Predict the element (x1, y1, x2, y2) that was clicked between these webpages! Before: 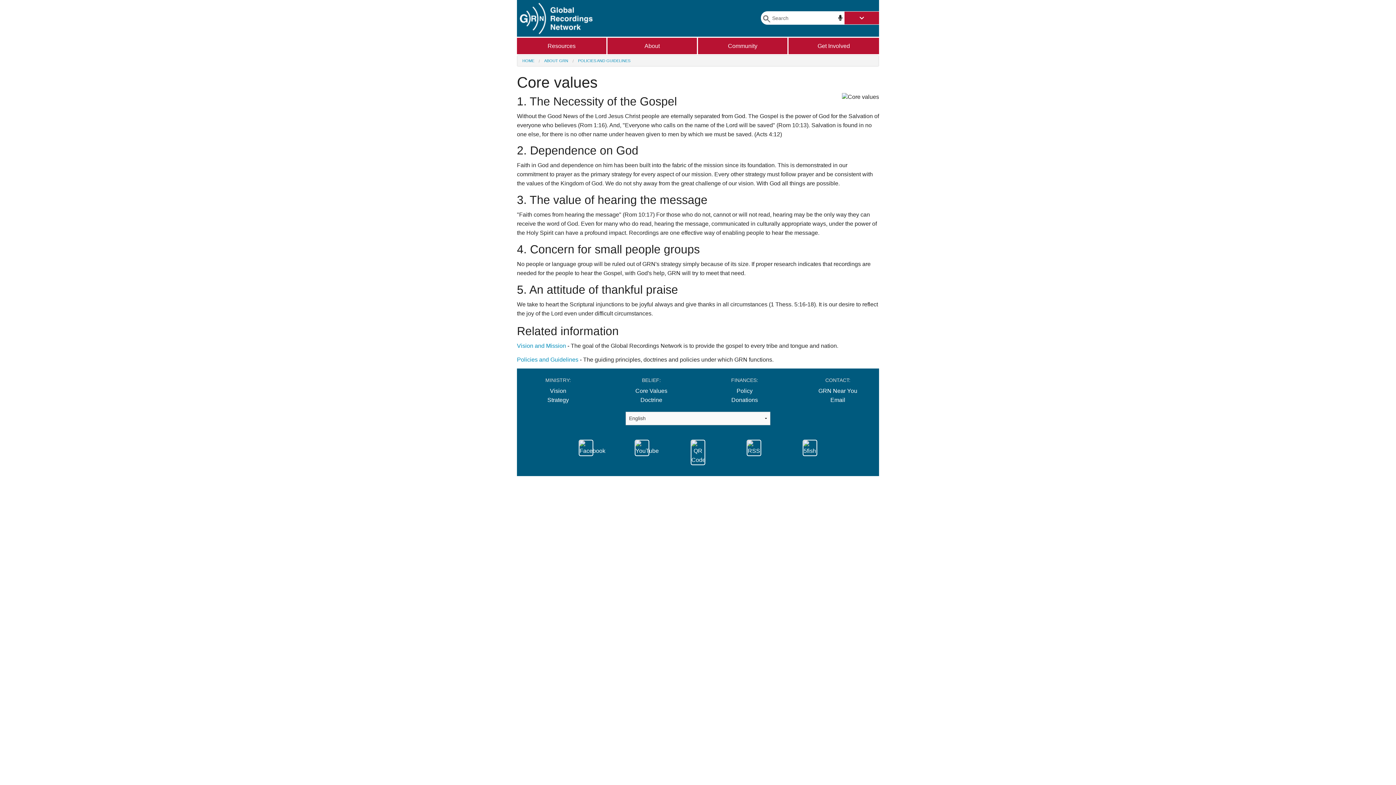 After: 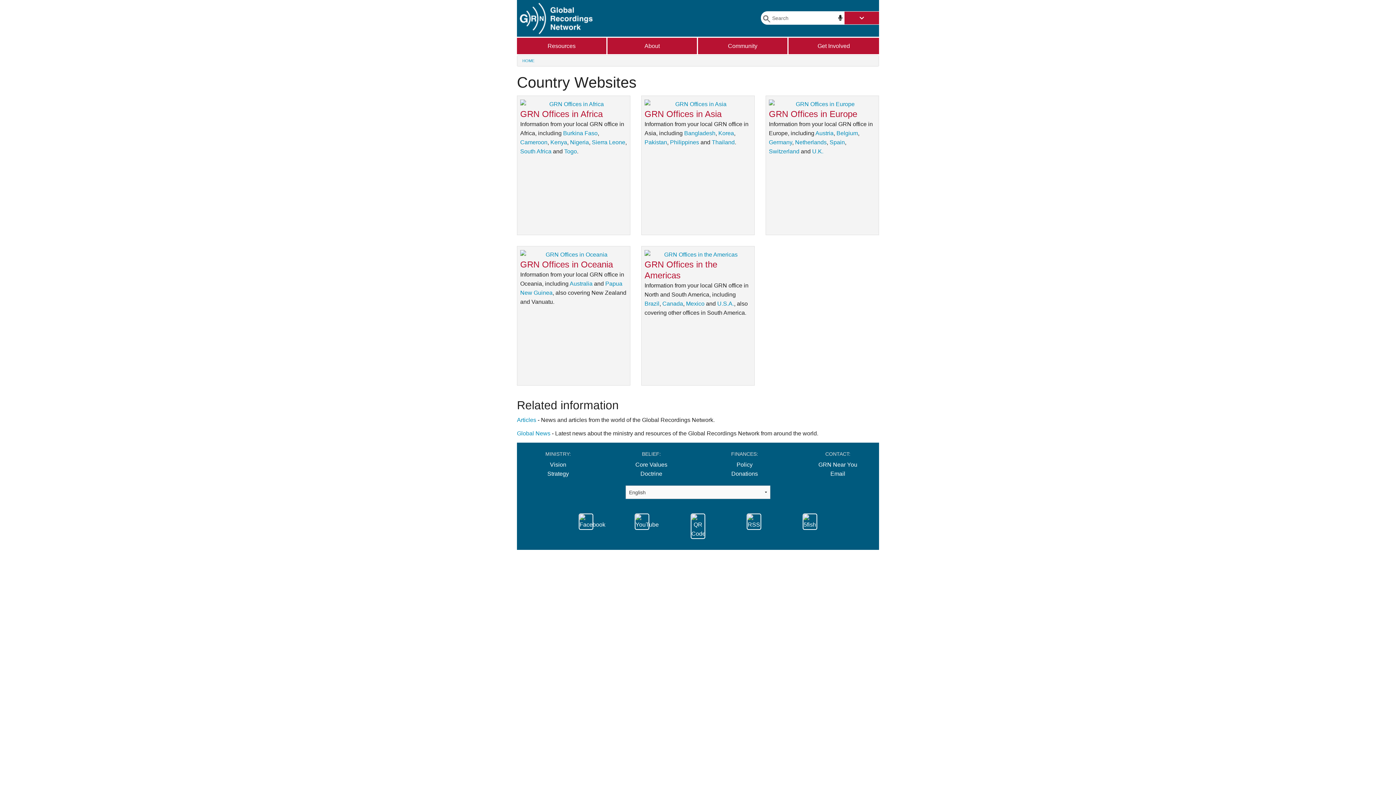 Action: bbox: (818, 387, 857, 394) label: GRN Near You